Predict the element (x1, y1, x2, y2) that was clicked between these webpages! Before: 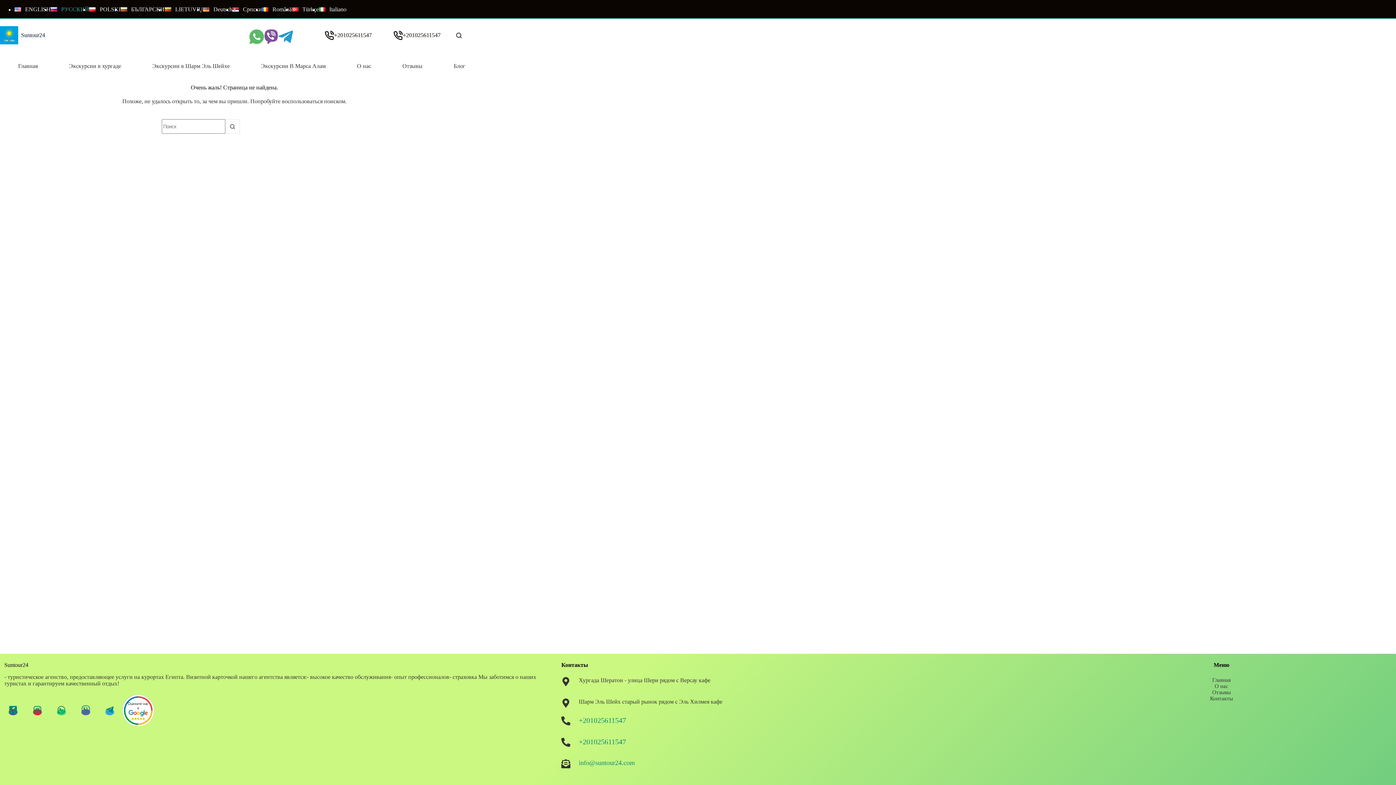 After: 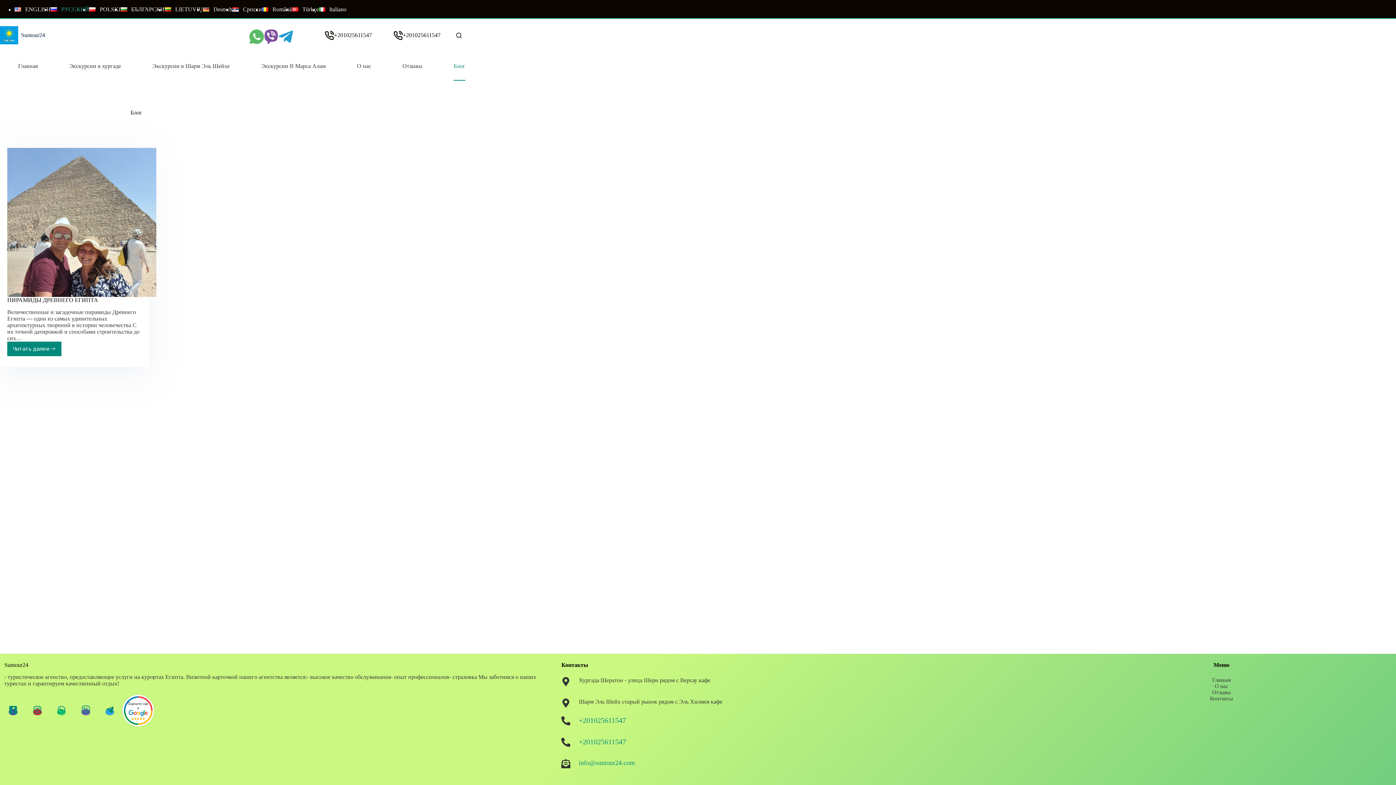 Action: label: Блог bbox: (450, 51, 469, 80)